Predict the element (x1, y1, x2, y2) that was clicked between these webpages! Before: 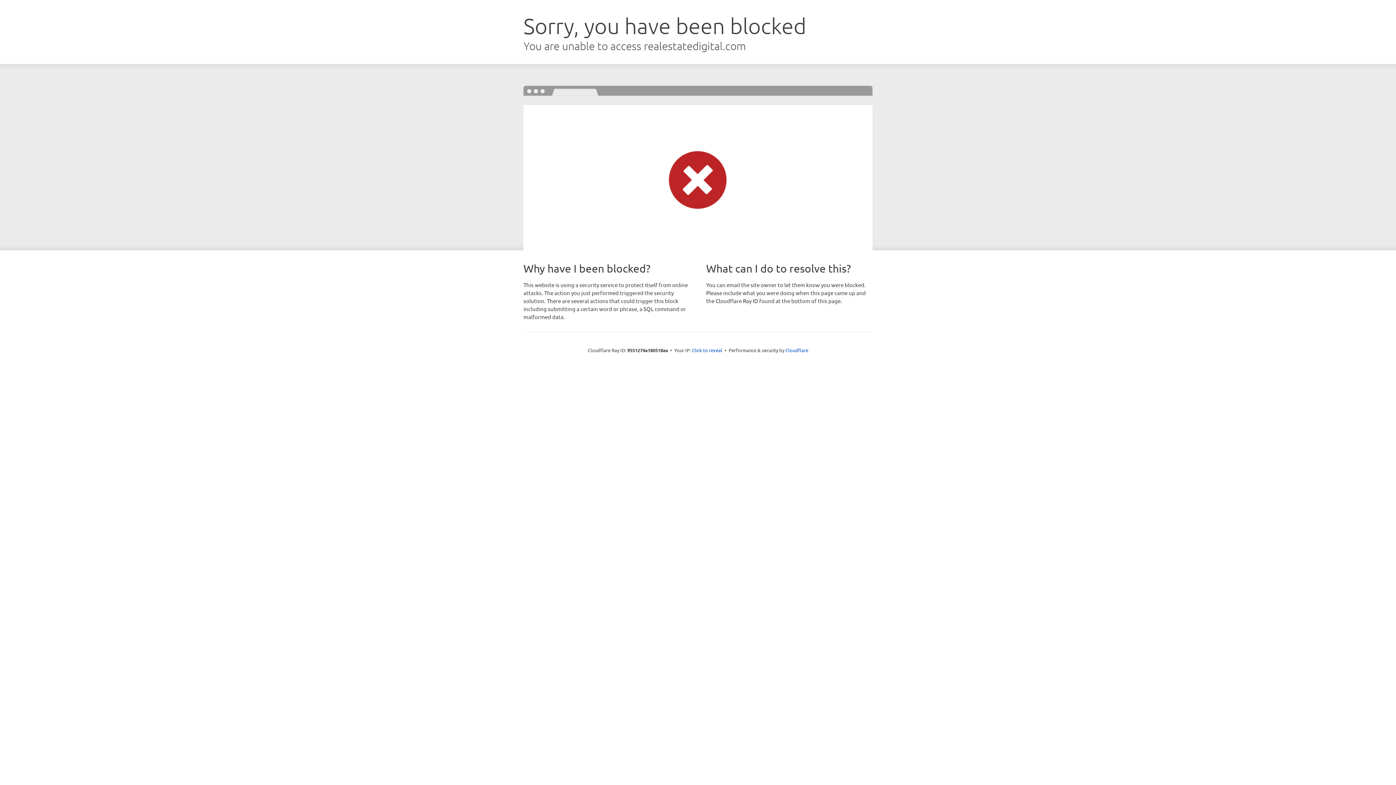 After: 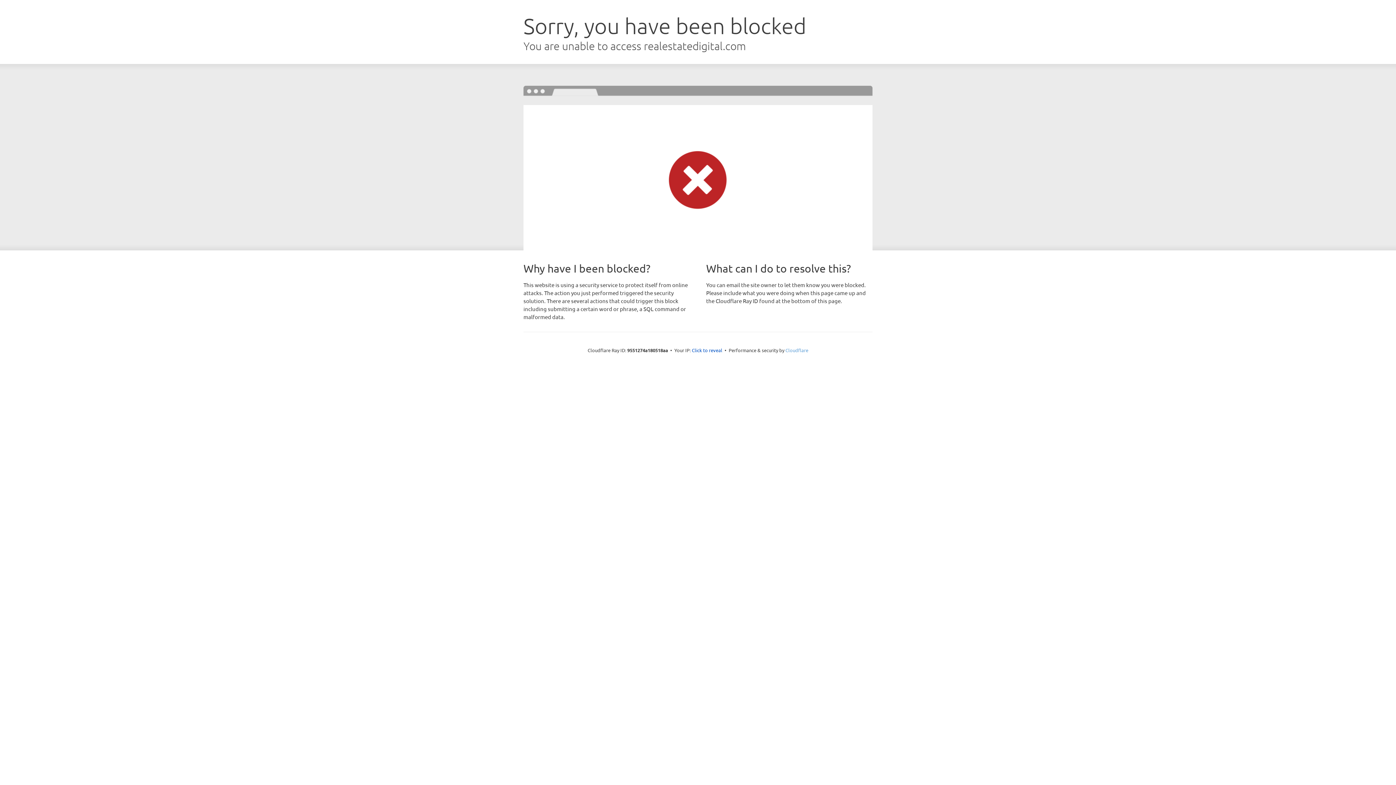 Action: label: Cloudflare bbox: (785, 347, 808, 353)